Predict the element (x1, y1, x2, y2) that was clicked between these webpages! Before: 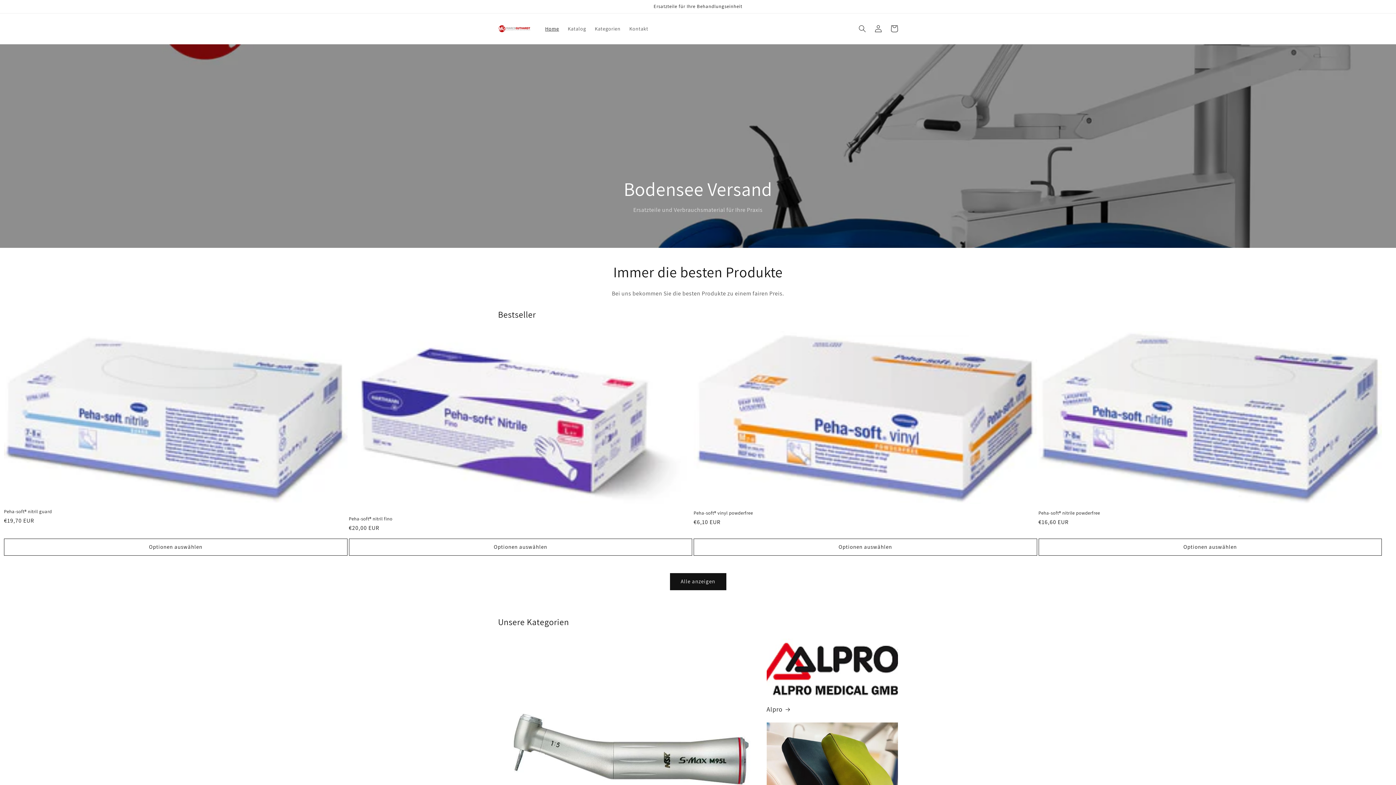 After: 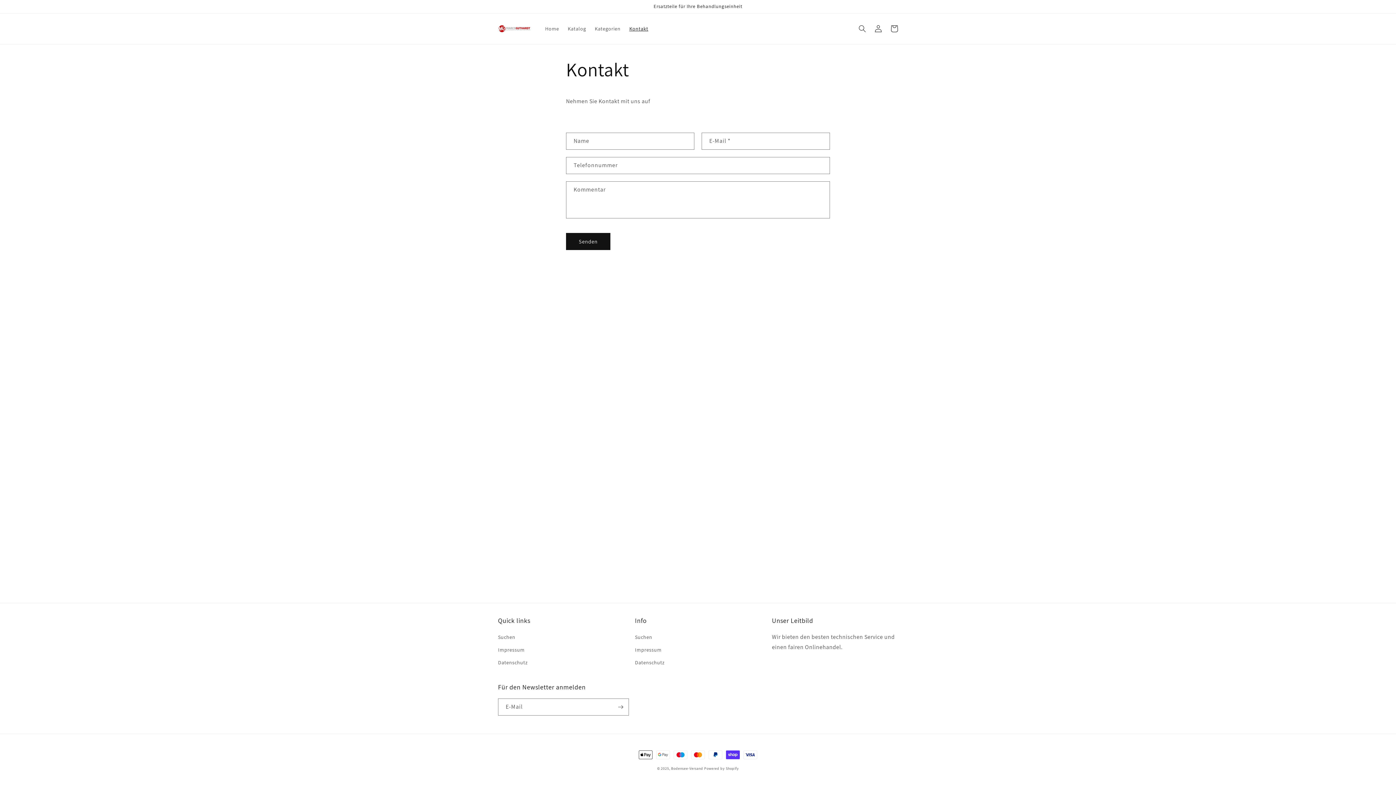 Action: label: Kontakt bbox: (625, 21, 652, 36)